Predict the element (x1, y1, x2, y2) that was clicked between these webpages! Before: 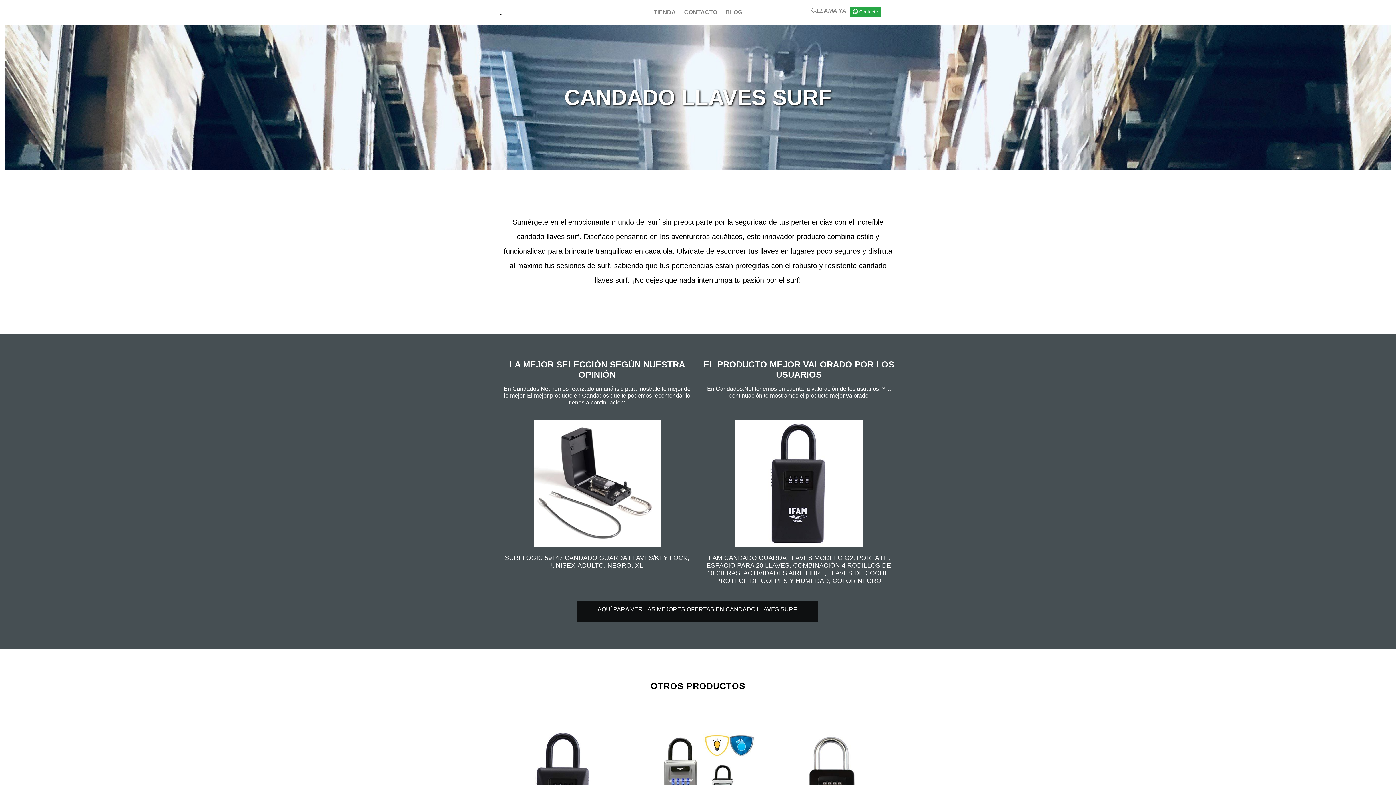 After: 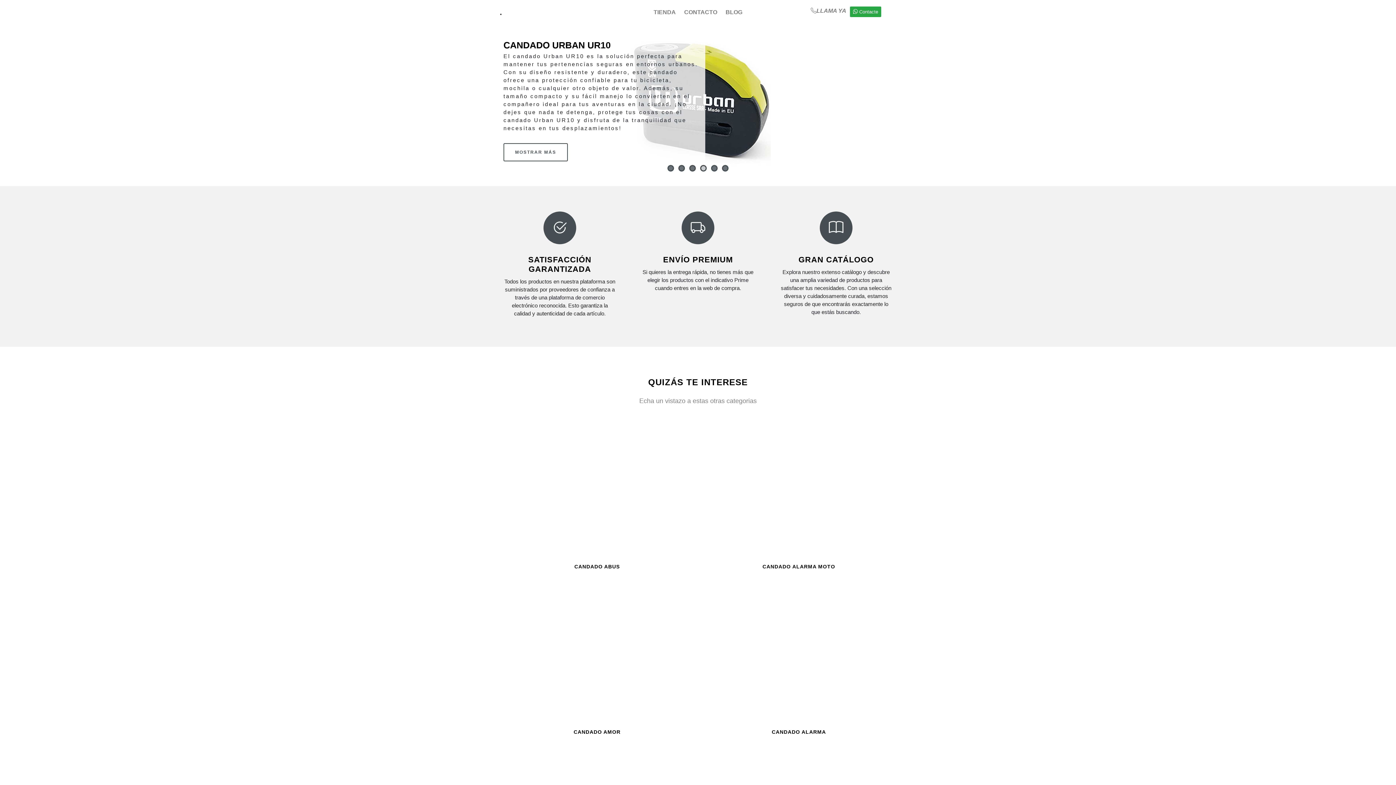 Action: label: Ve al inicio bbox: (496, 6, 505, 18)